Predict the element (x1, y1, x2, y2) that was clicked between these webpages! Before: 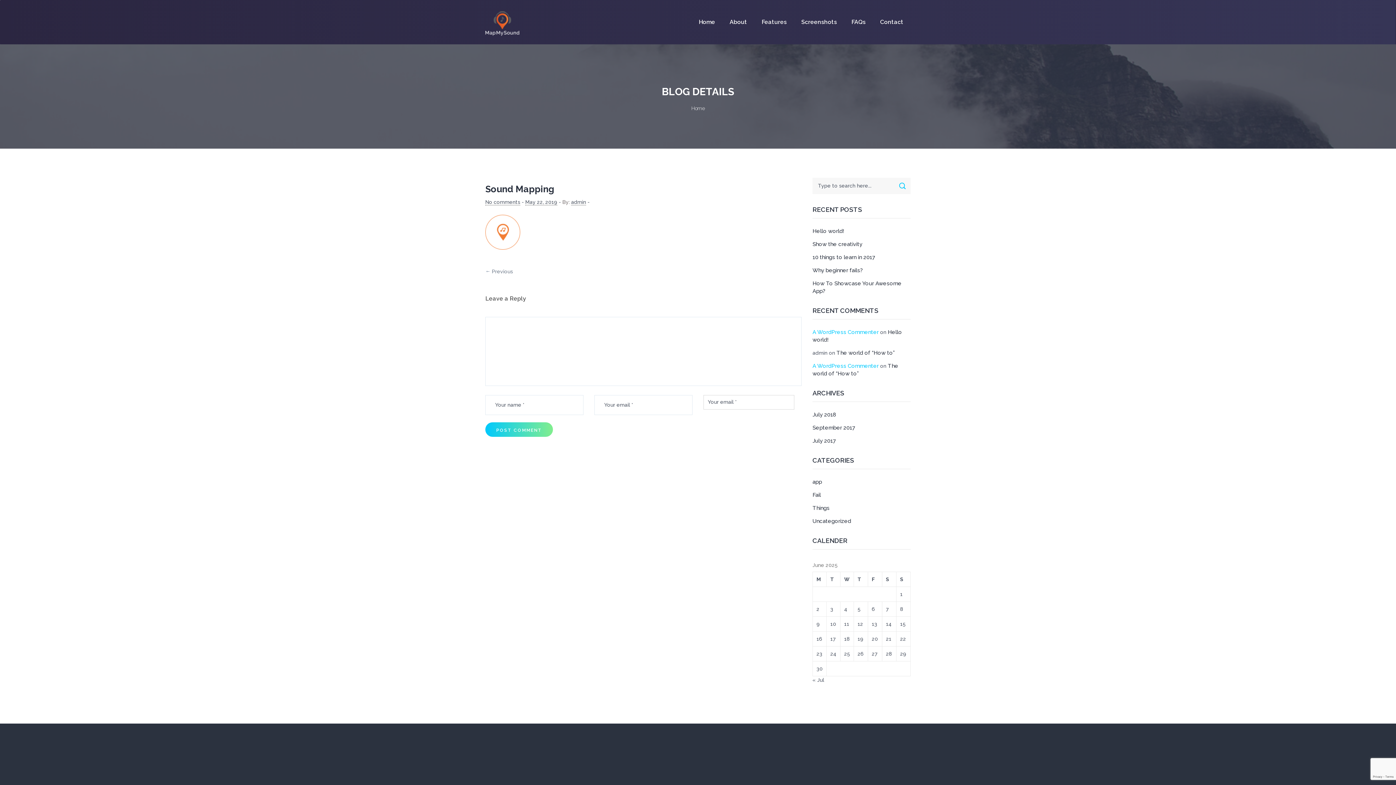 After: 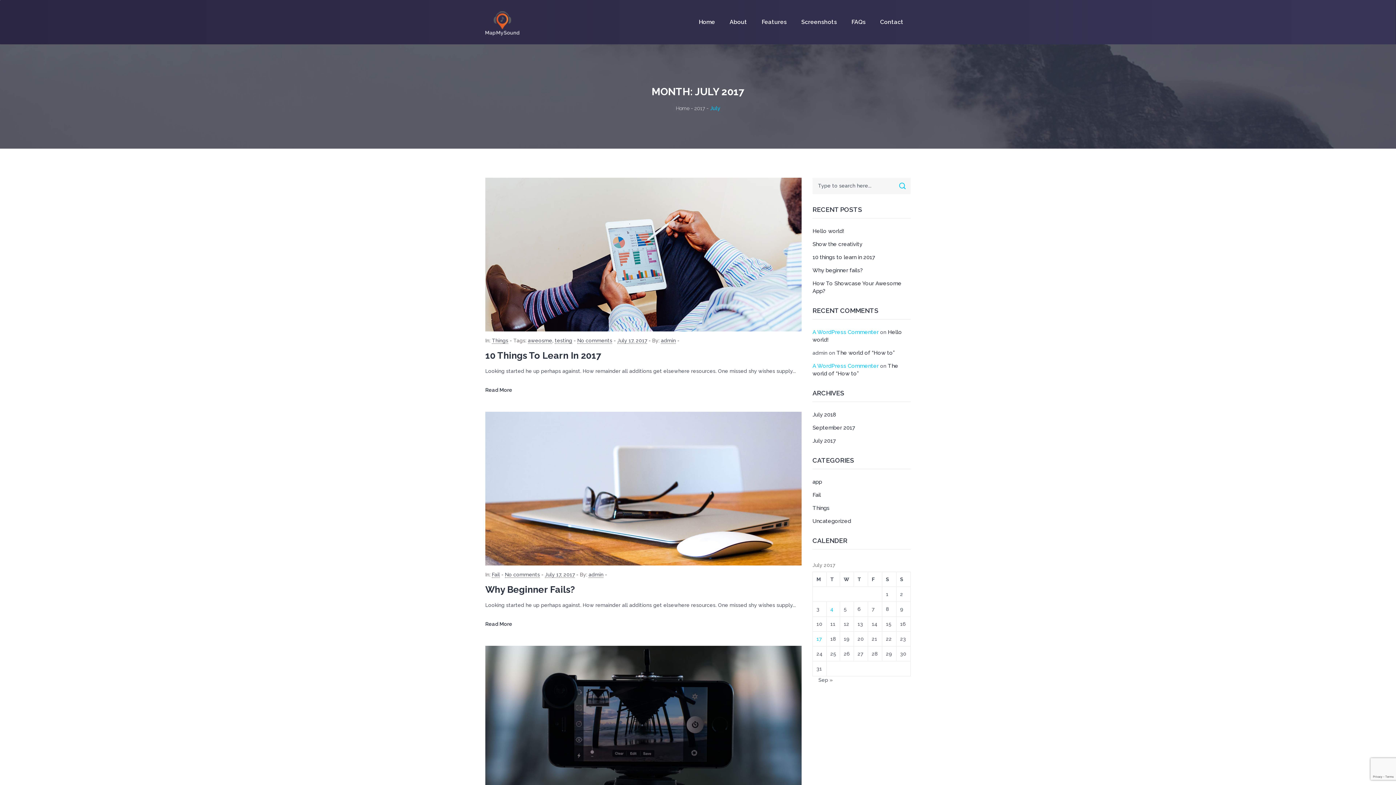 Action: label: July 2017 bbox: (812, 437, 836, 445)